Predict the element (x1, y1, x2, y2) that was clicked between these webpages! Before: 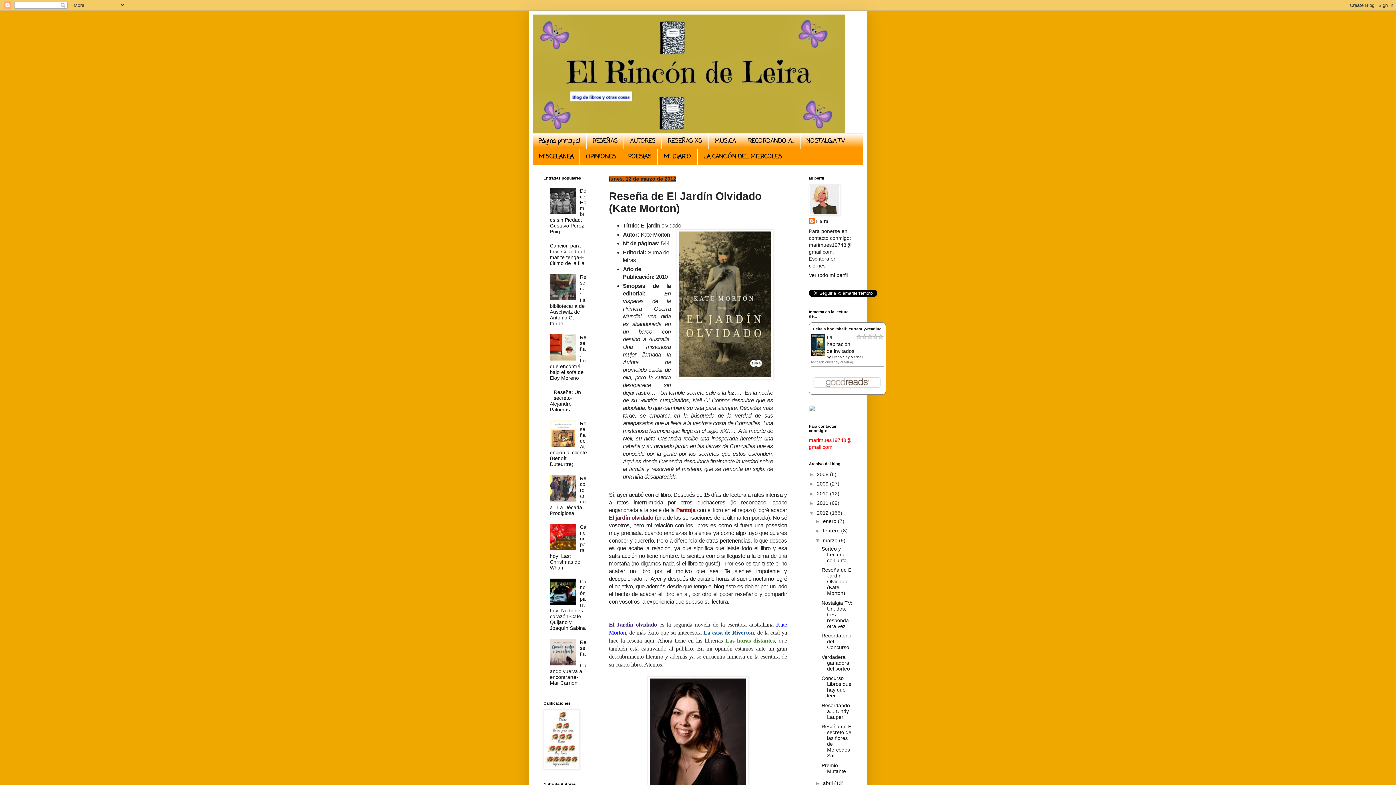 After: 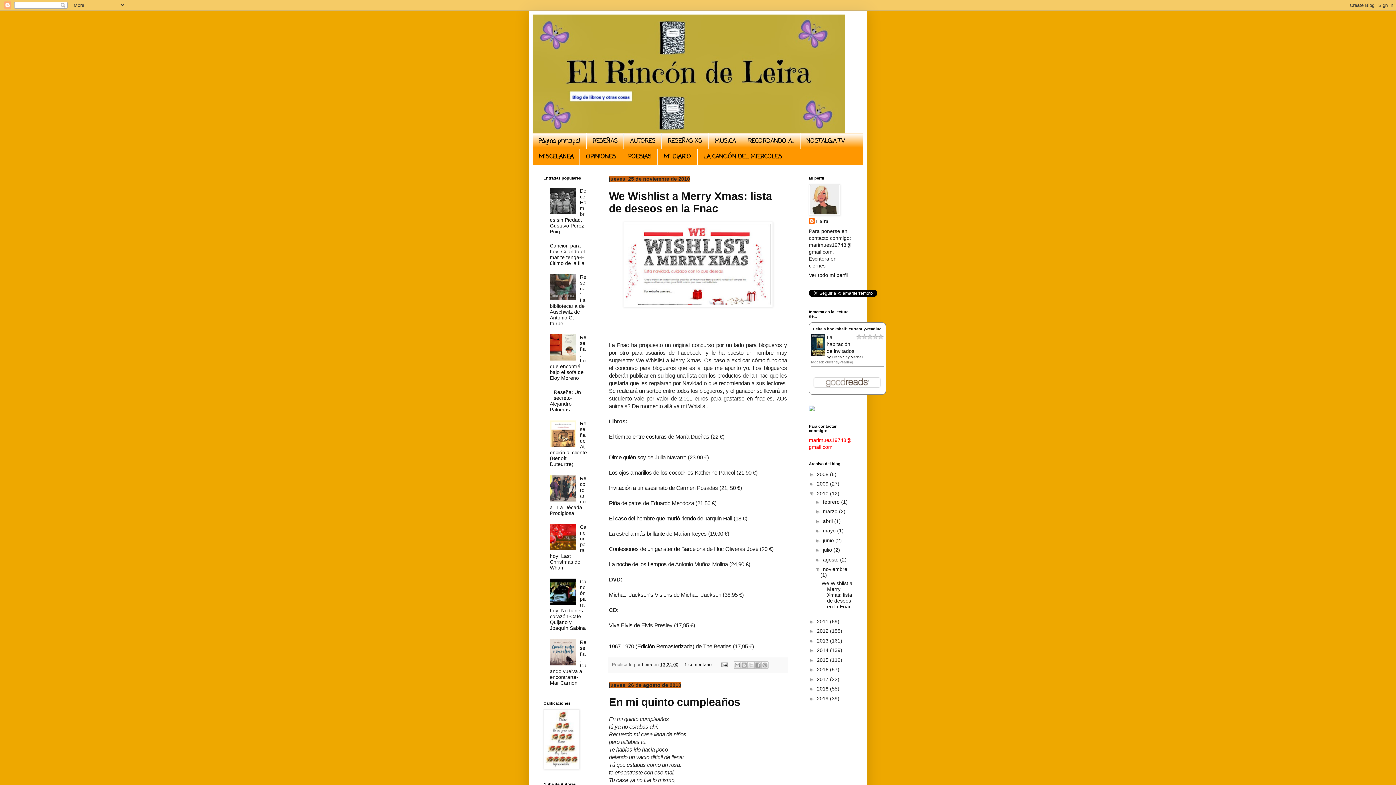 Action: label: 2010  bbox: (817, 490, 830, 496)